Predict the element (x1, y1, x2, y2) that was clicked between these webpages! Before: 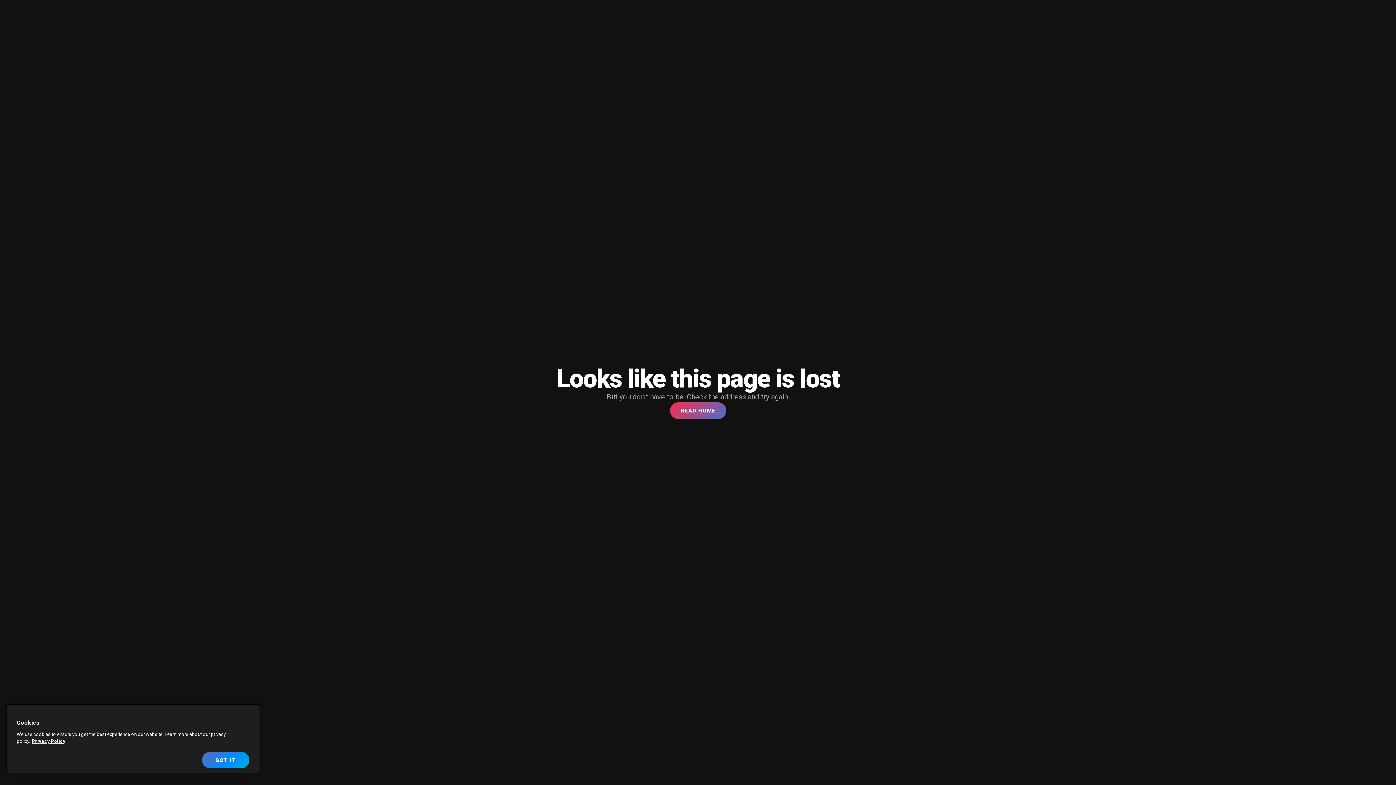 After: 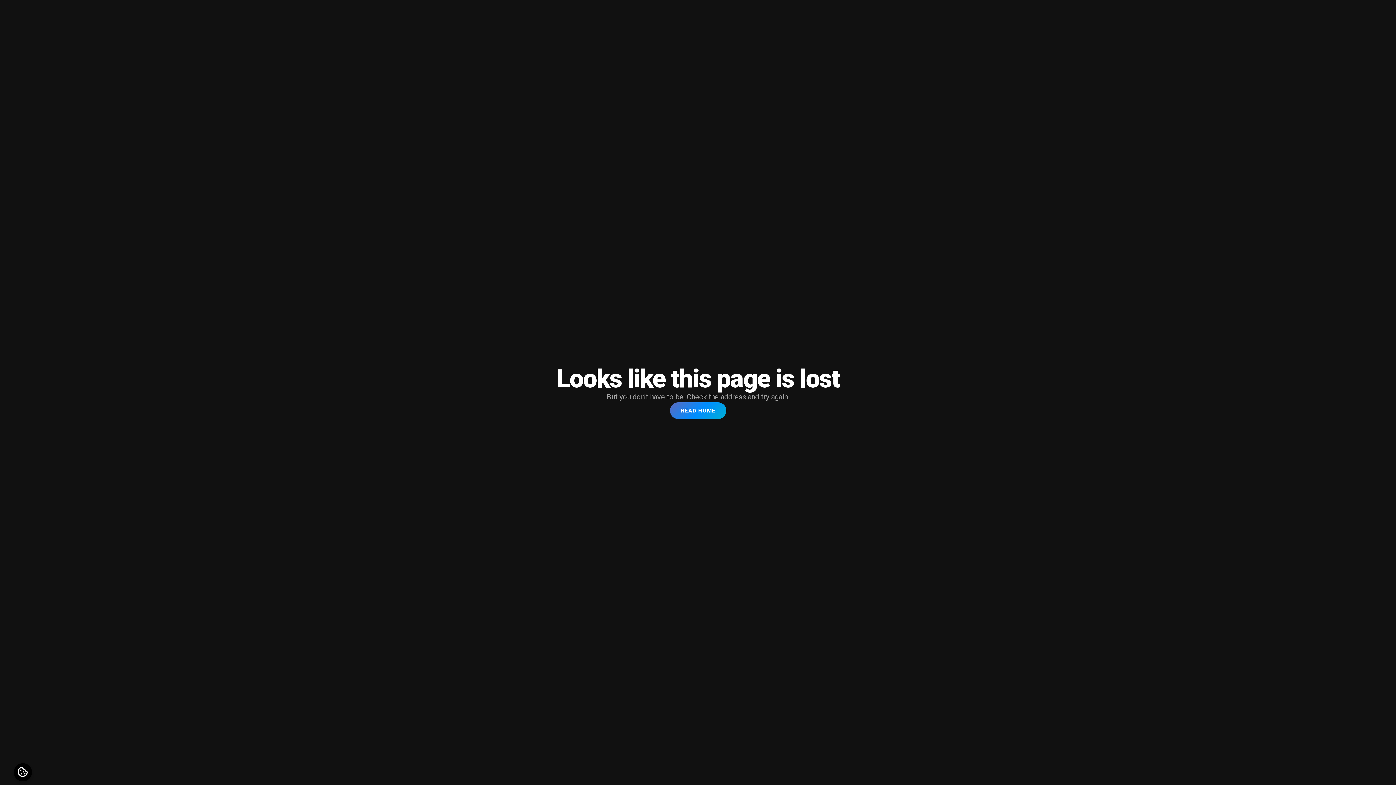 Action: bbox: (202, 752, 249, 768) label: GOT IT